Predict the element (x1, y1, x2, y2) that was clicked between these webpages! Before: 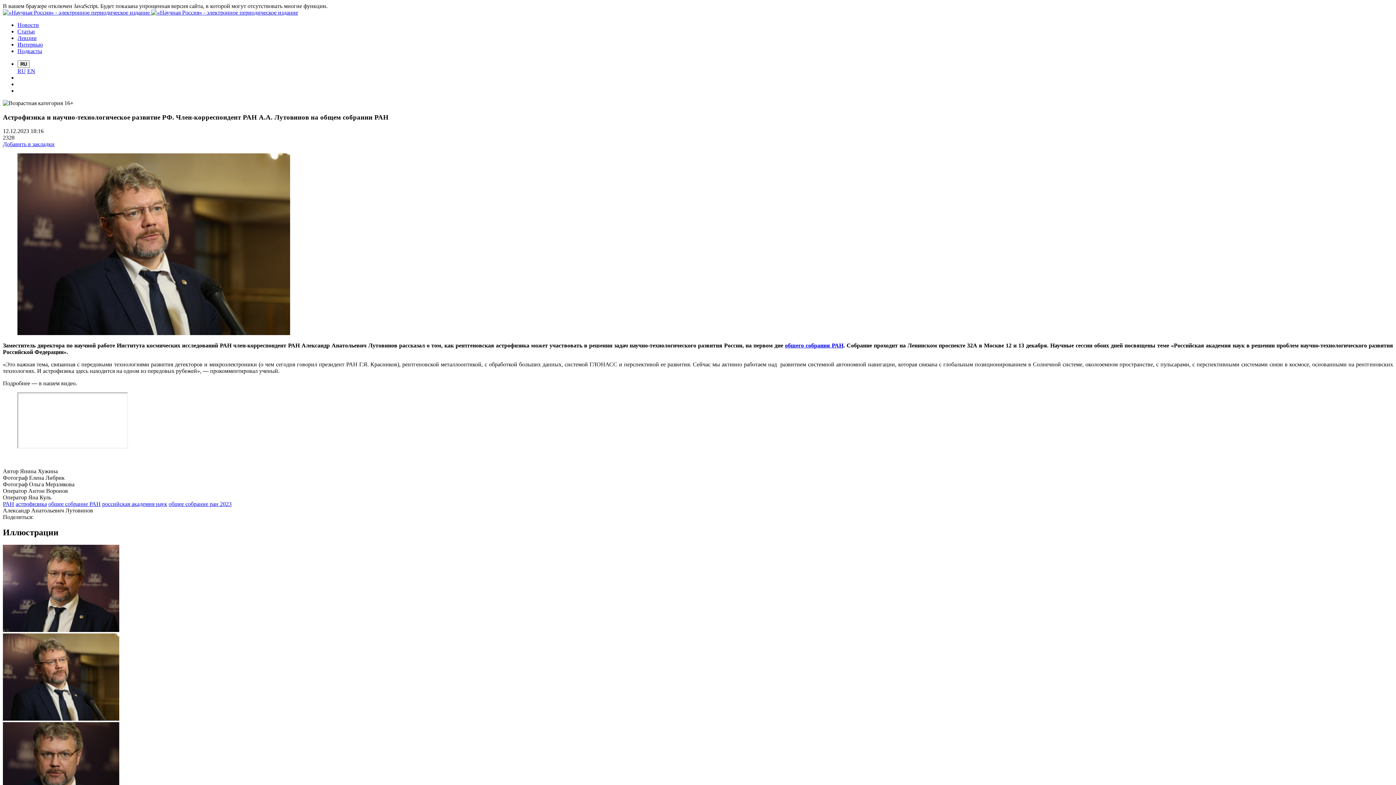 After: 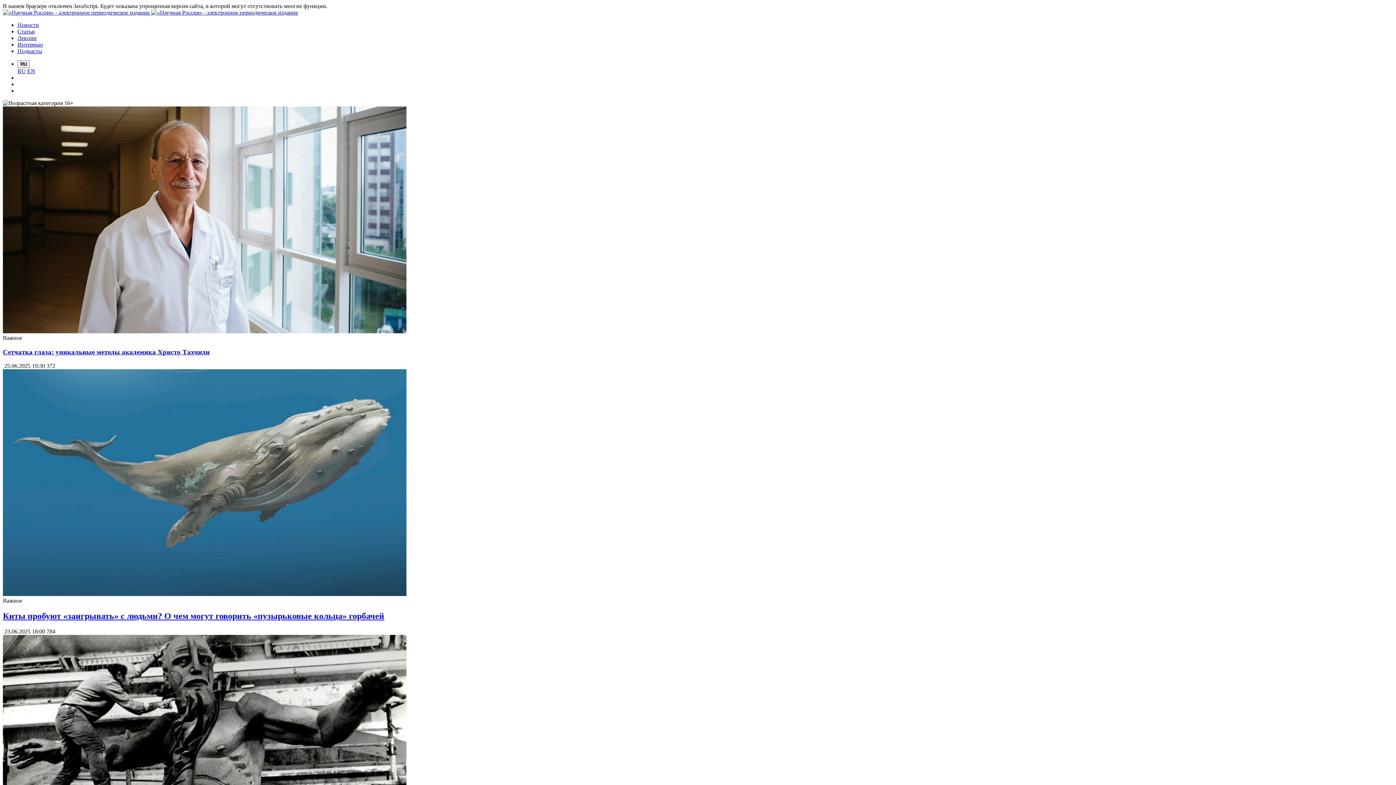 Action: bbox: (151, 9, 298, 15)